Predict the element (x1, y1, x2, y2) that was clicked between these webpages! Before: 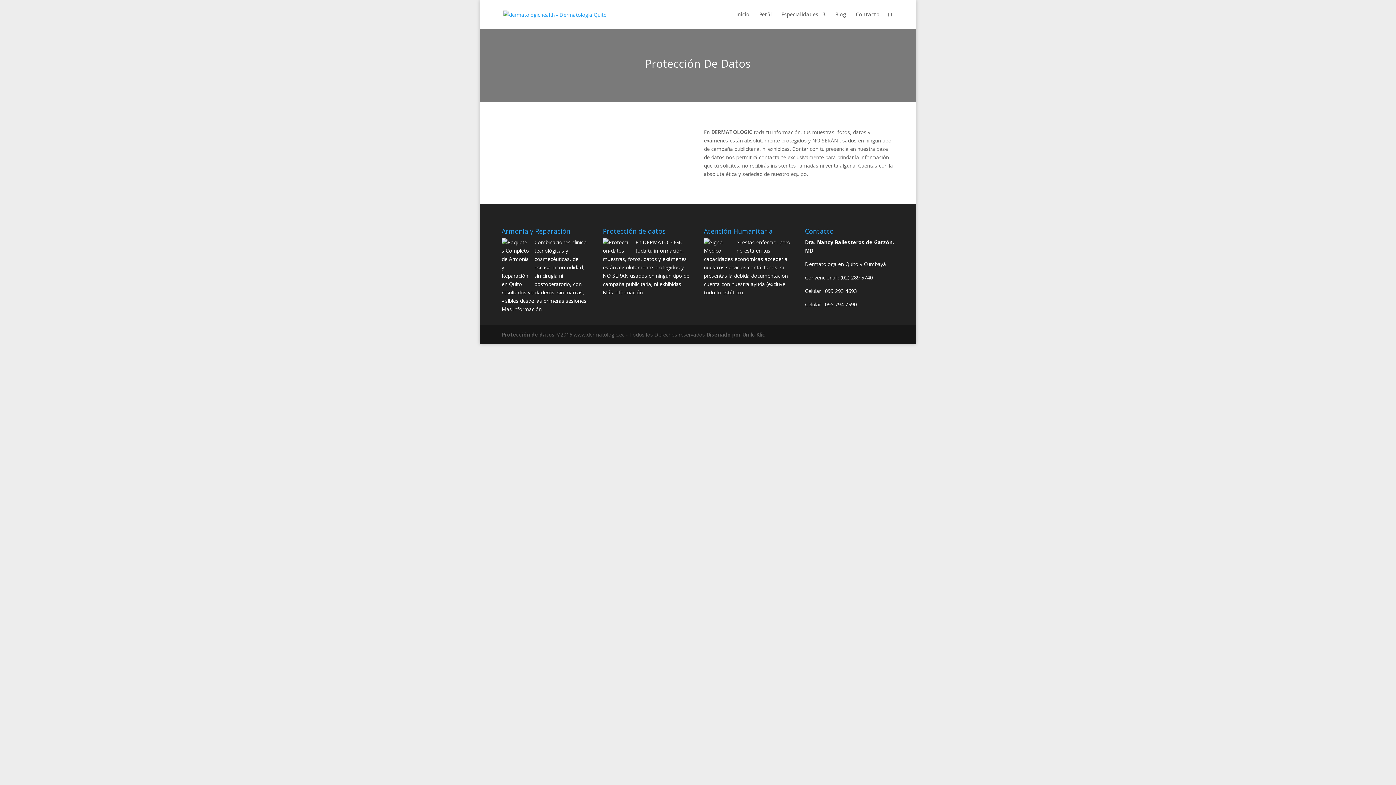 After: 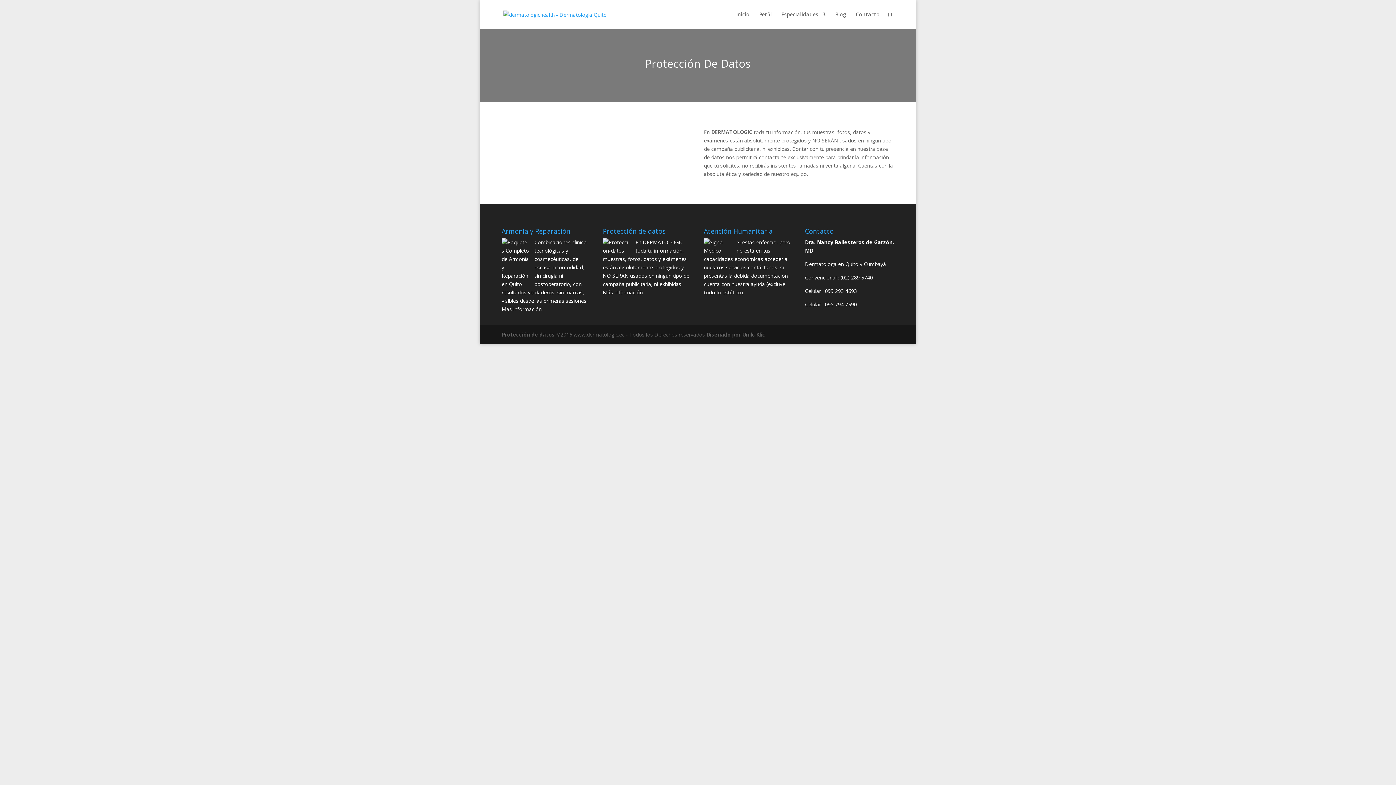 Action: bbox: (825, 287, 857, 294) label: 099 293 4693